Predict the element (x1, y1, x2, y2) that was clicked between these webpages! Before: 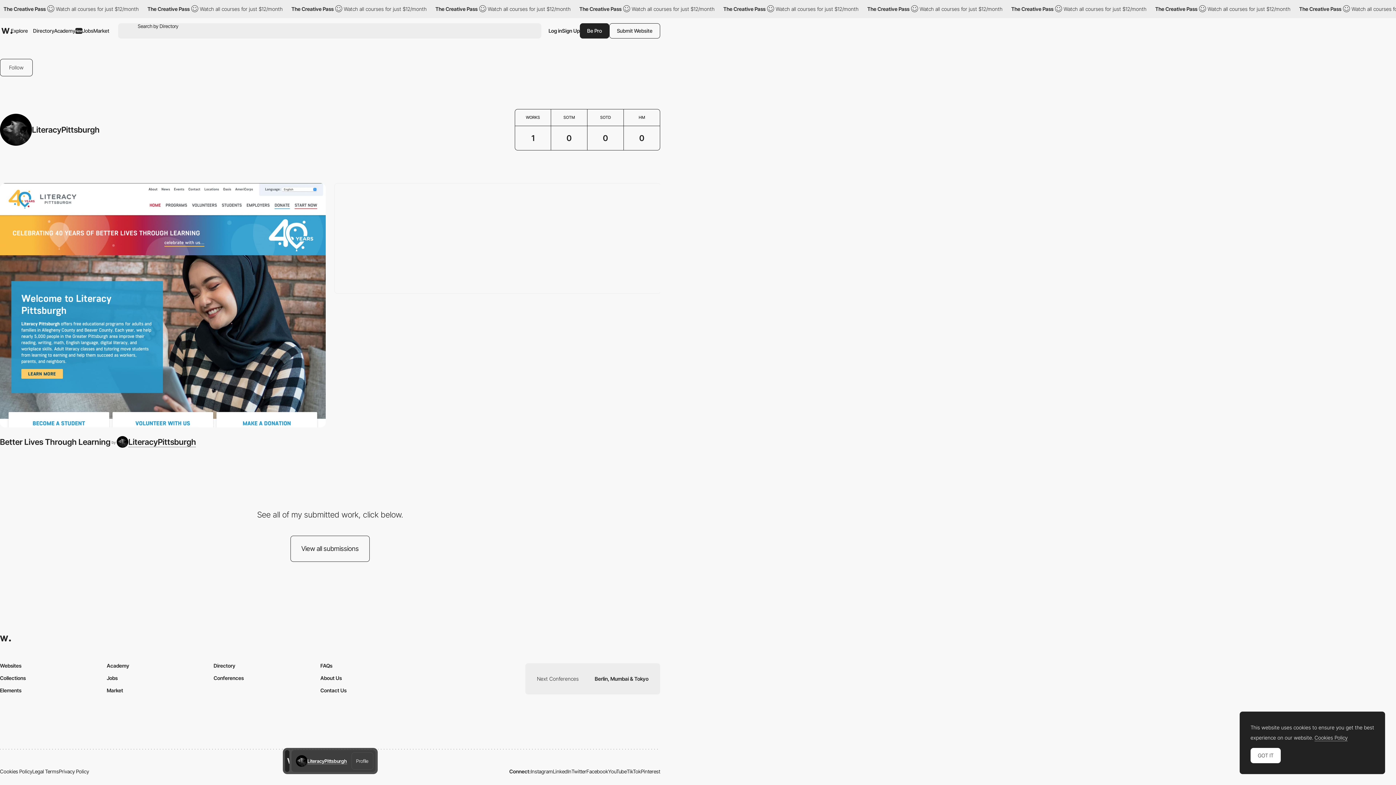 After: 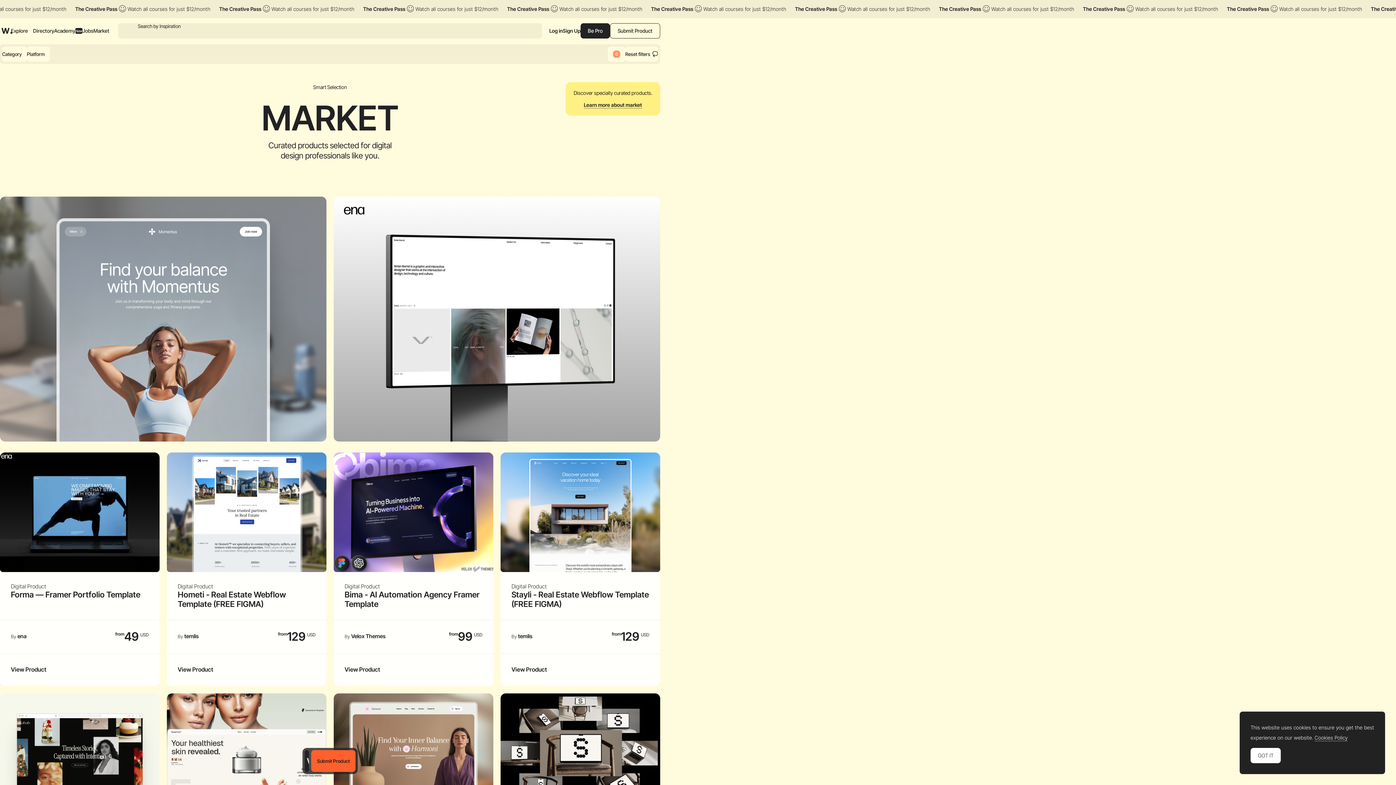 Action: label: Market bbox: (106, 687, 123, 693)